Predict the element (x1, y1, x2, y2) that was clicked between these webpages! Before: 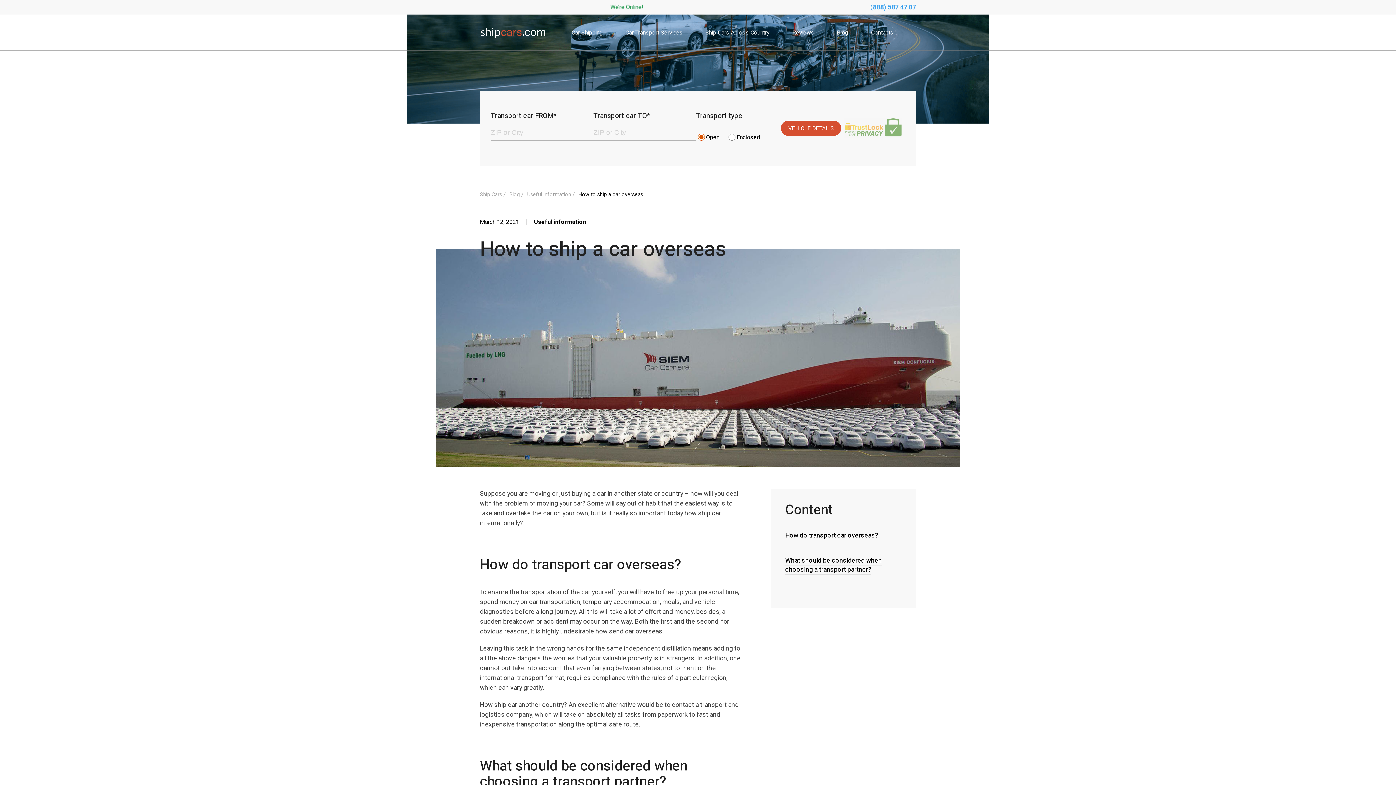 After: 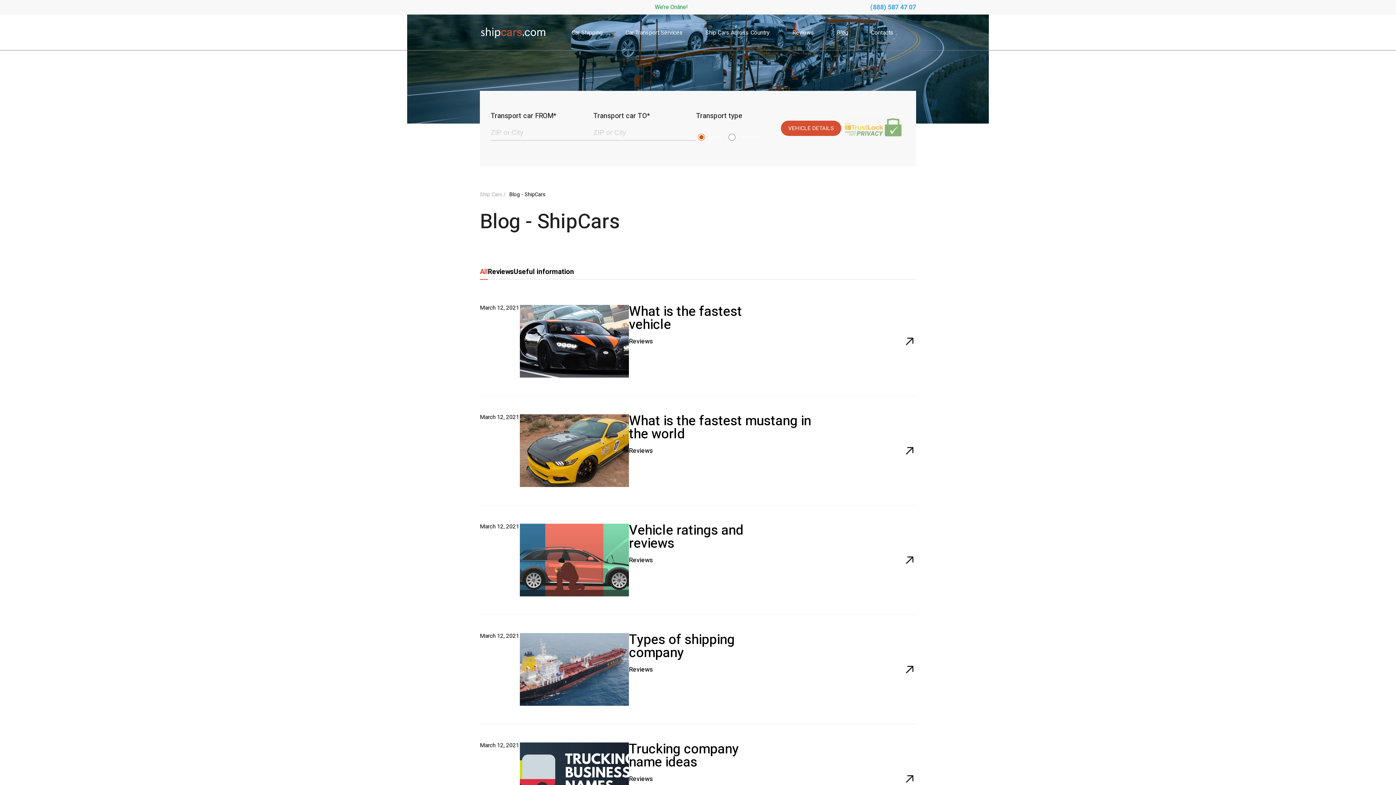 Action: bbox: (7, 100, 18, 109) label: Blog